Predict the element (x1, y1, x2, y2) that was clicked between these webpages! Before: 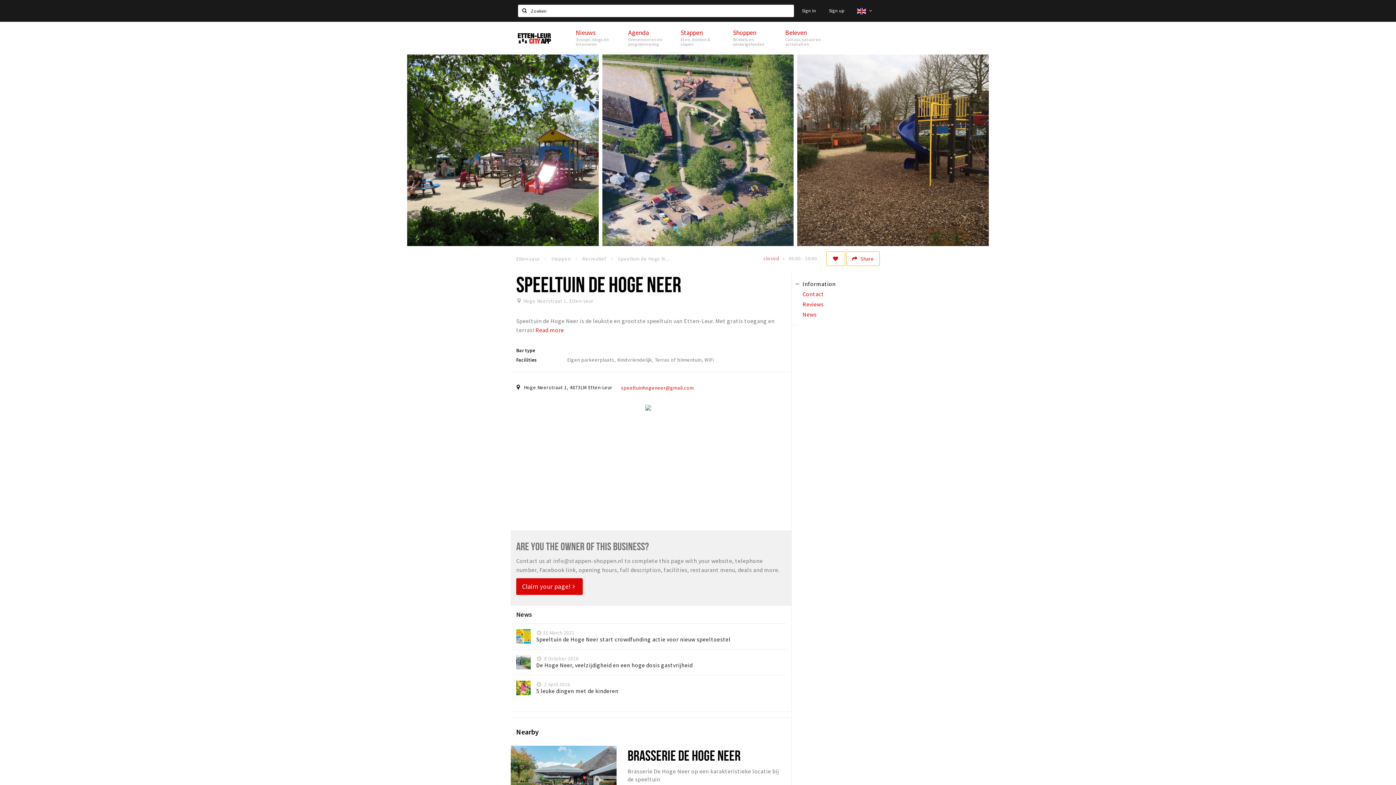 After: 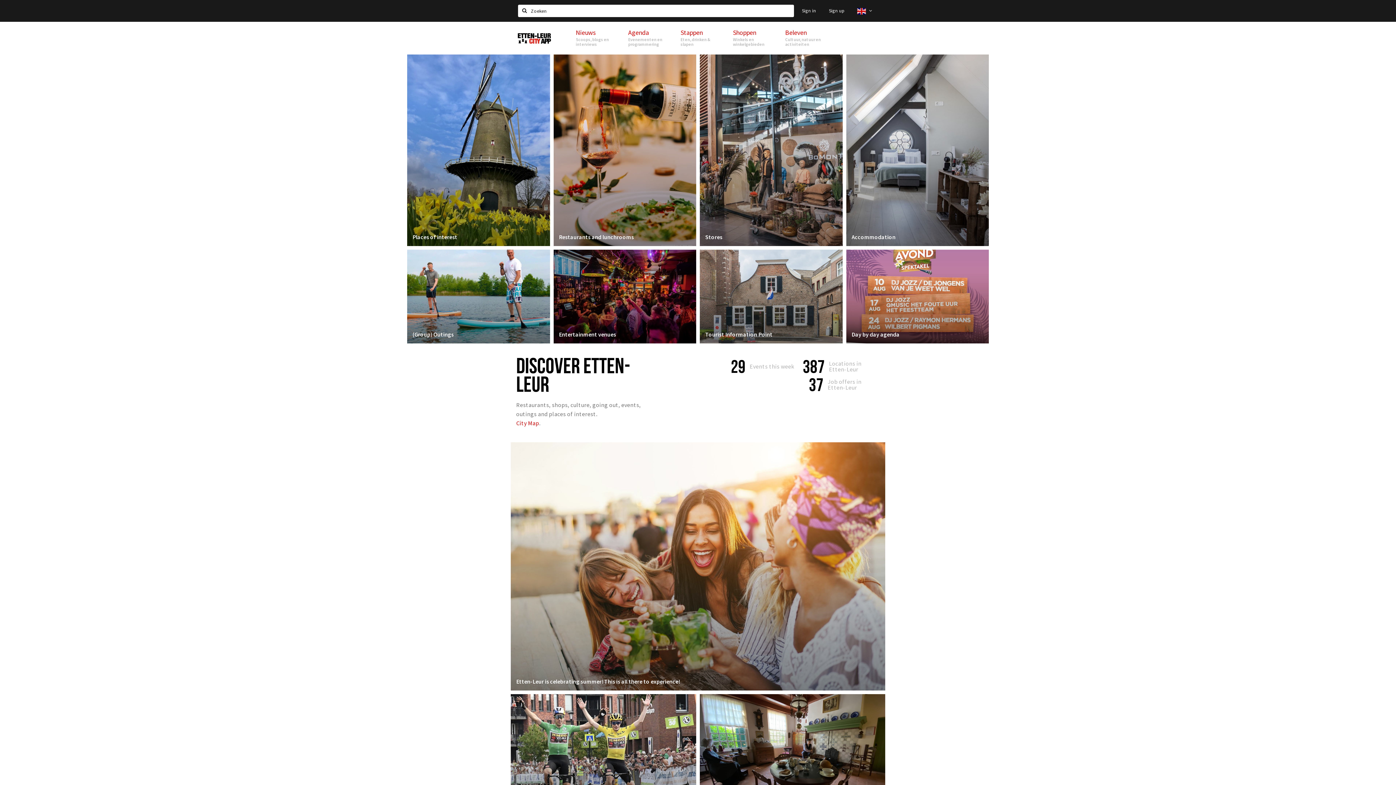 Action: bbox: (516, 252, 550, 265) label: Etten-Leur 